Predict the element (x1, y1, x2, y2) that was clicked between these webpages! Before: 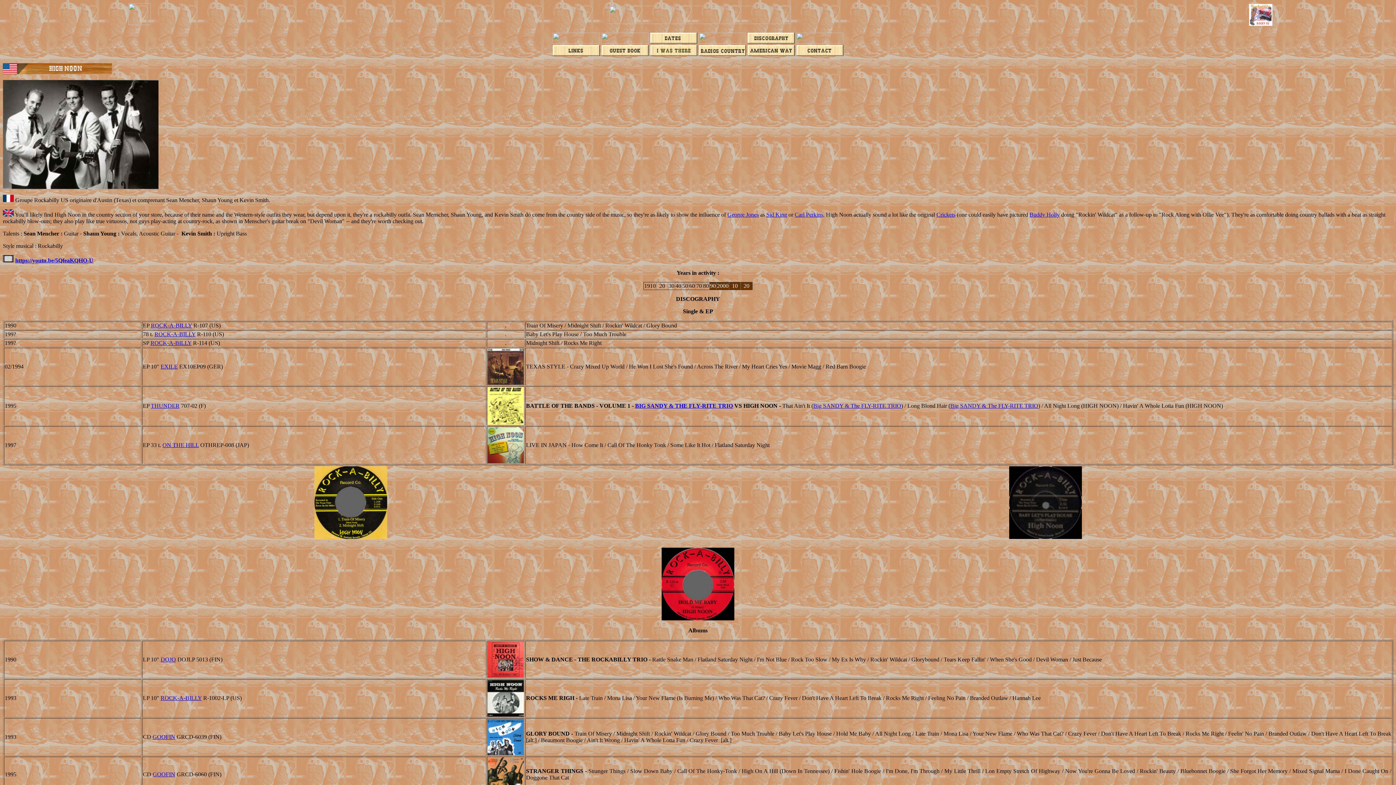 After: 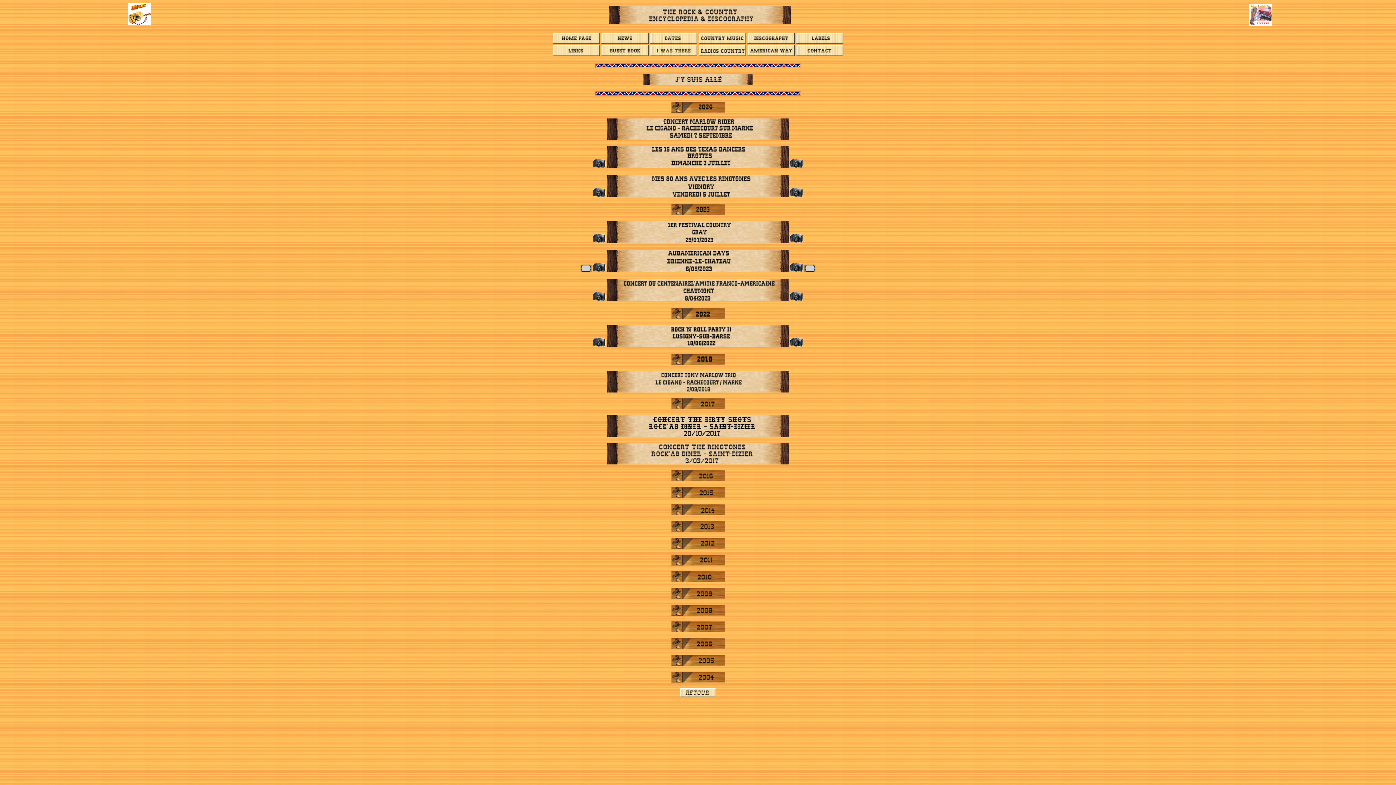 Action: bbox: (650, 50, 697, 57)